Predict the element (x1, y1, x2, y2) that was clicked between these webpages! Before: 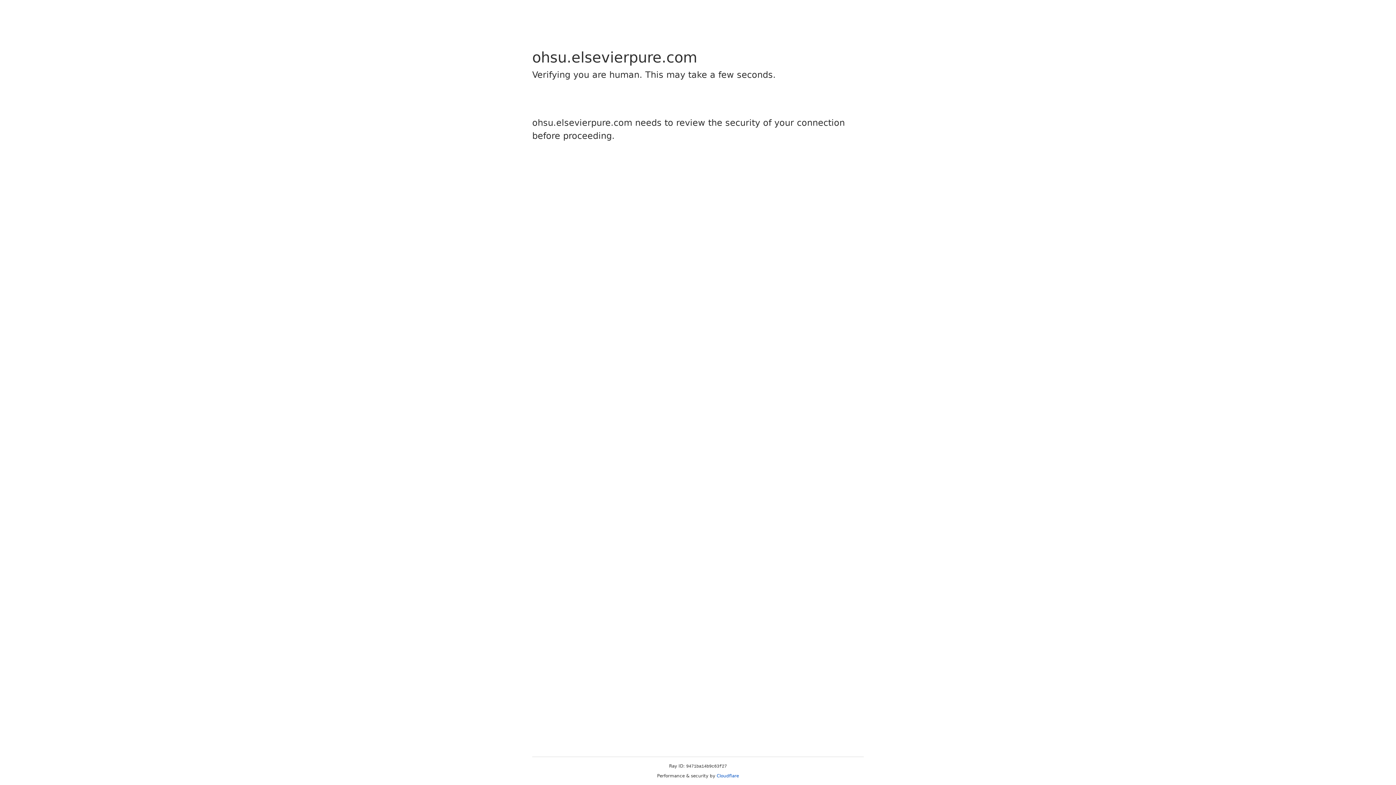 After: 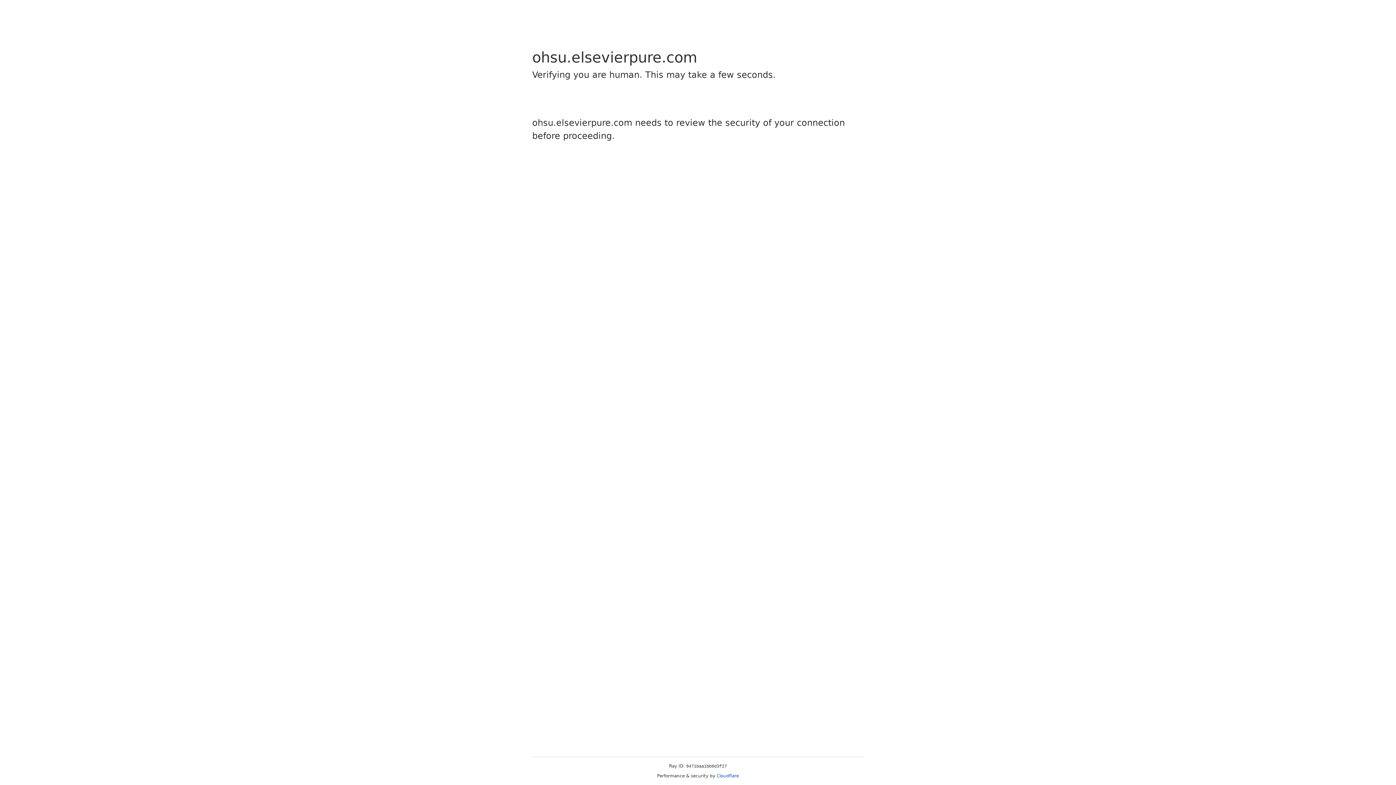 Action: label: Cloudflare bbox: (716, 773, 739, 778)